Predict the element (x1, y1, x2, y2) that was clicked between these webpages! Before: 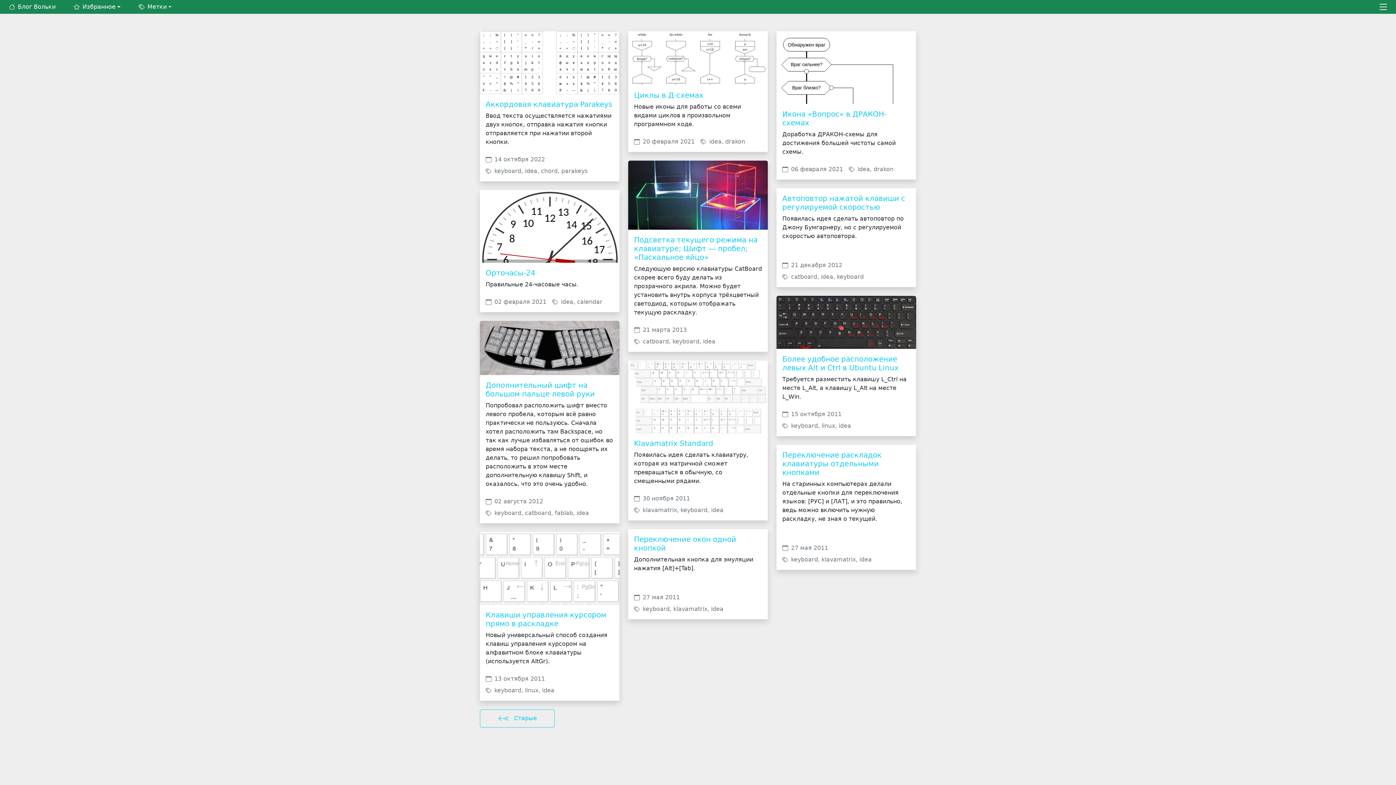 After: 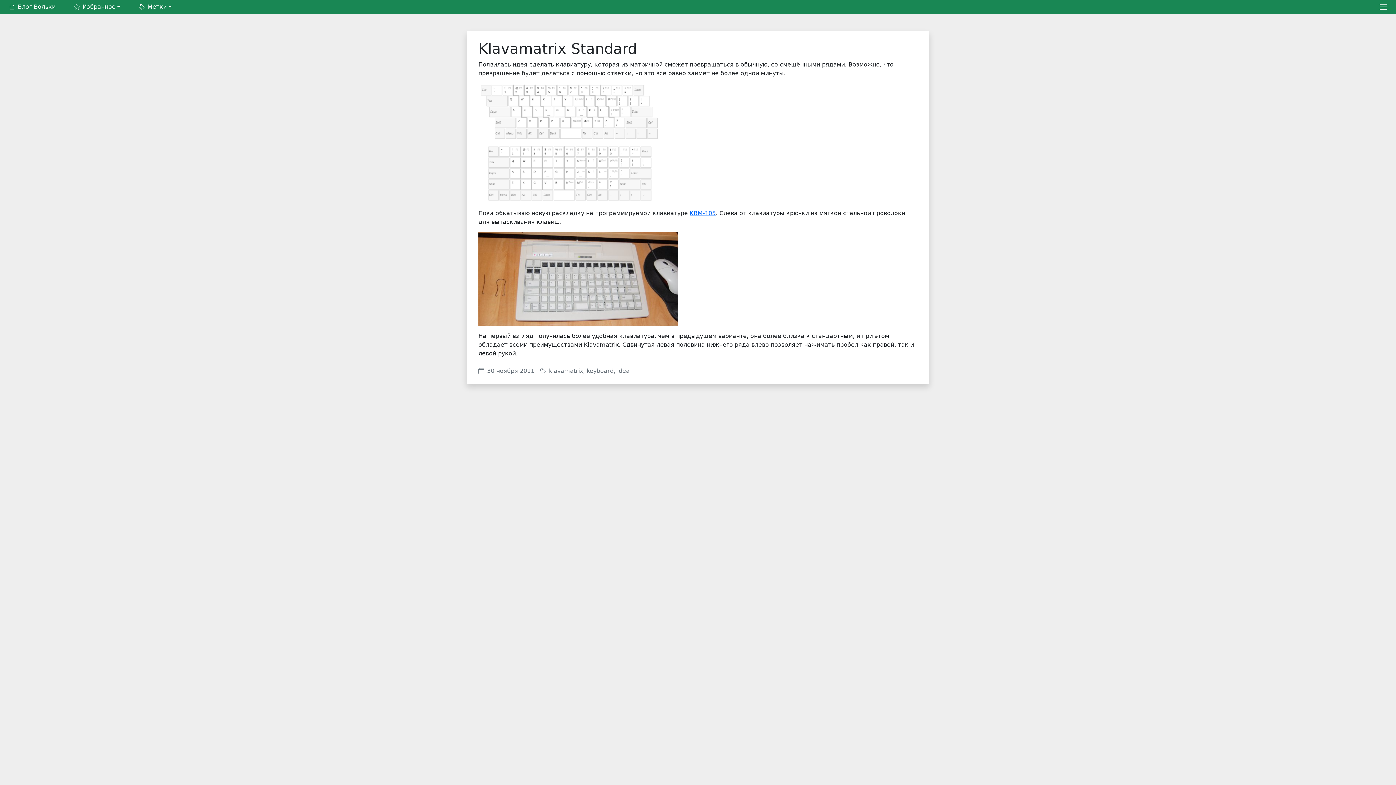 Action: bbox: (628, 402, 768, 409)